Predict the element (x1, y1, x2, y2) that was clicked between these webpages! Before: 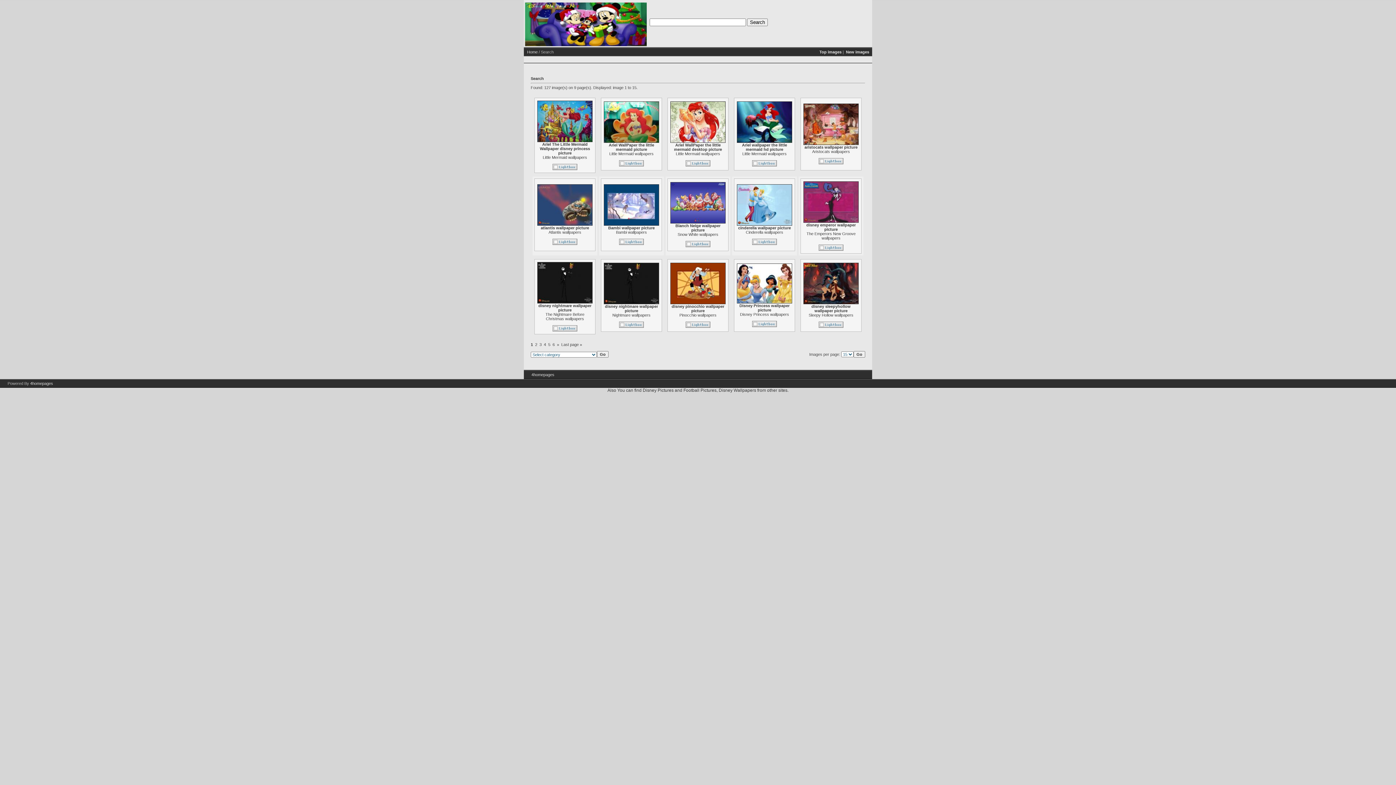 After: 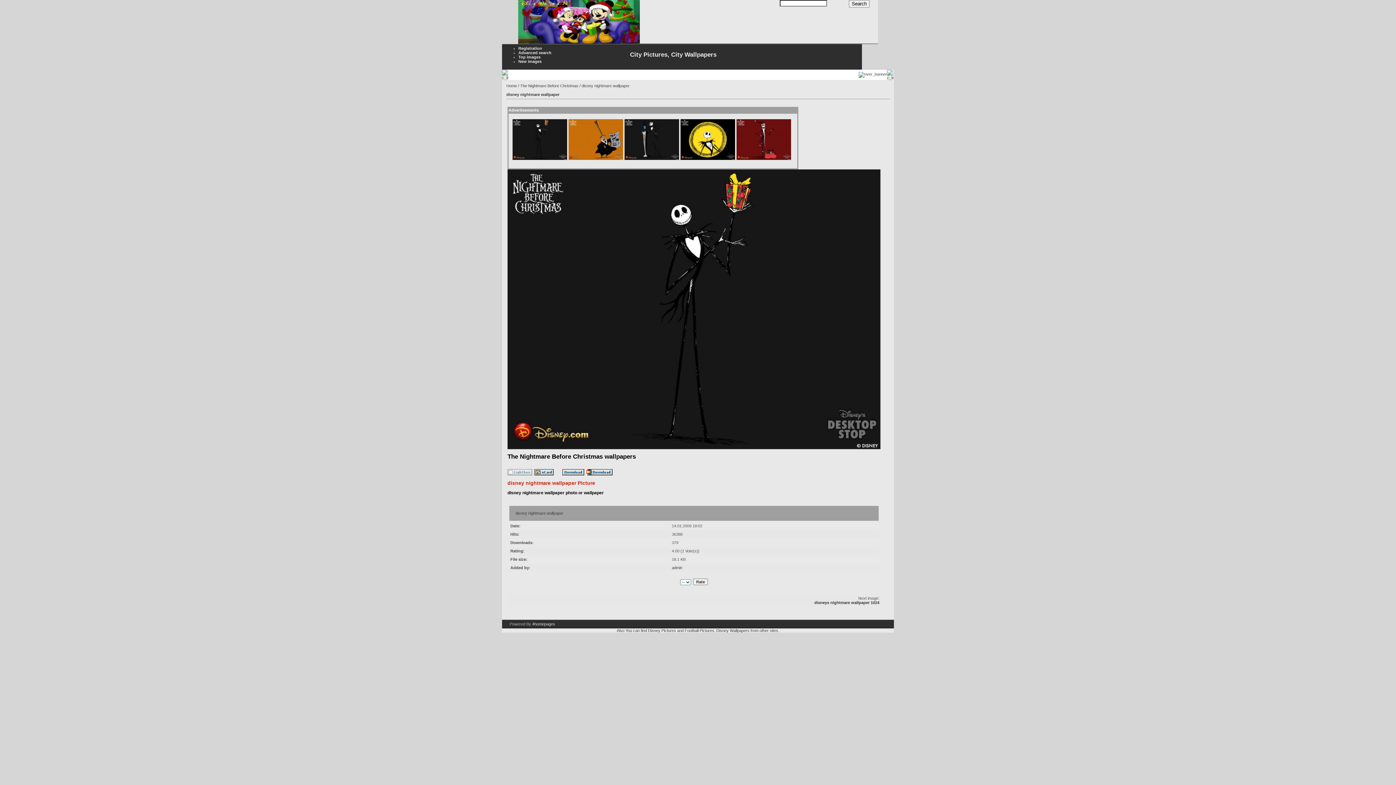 Action: bbox: (537, 300, 592, 304)